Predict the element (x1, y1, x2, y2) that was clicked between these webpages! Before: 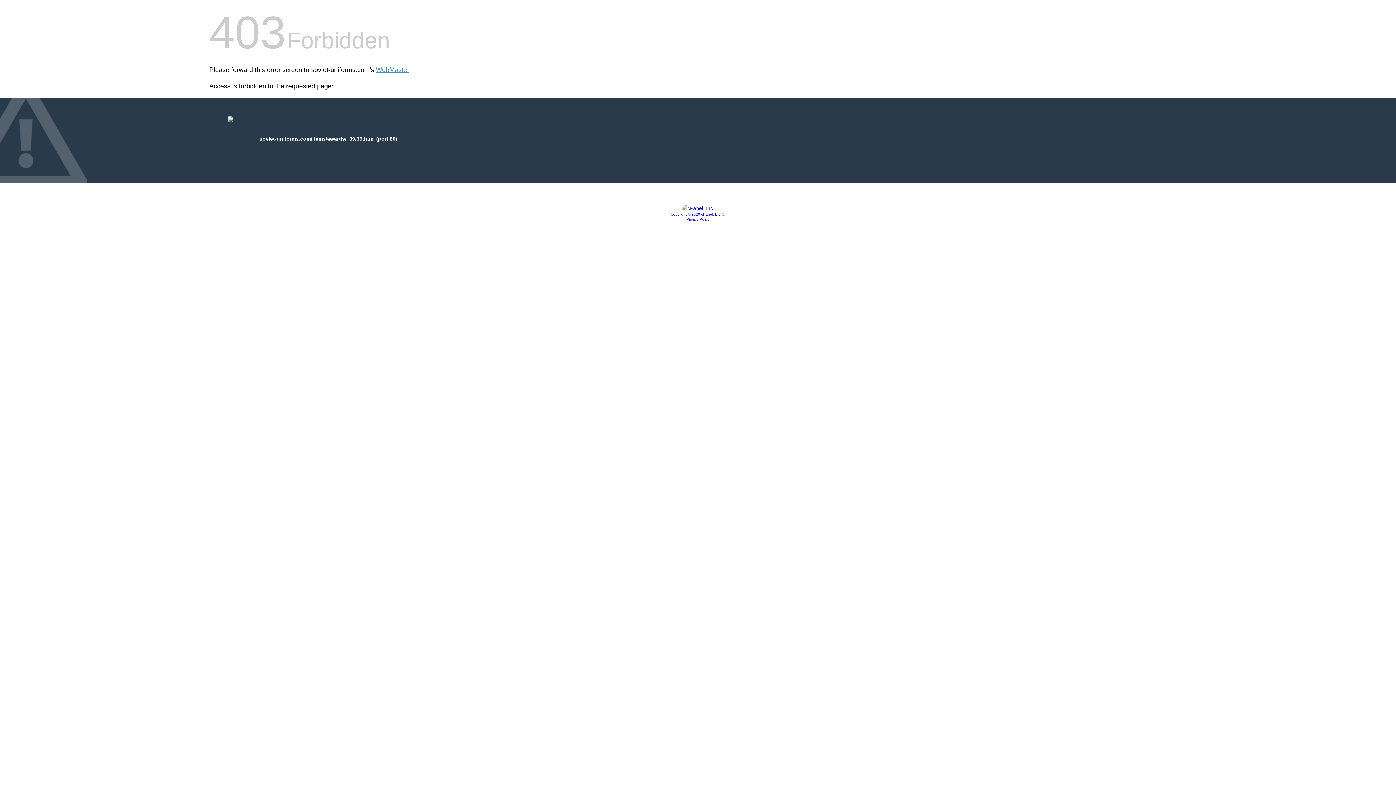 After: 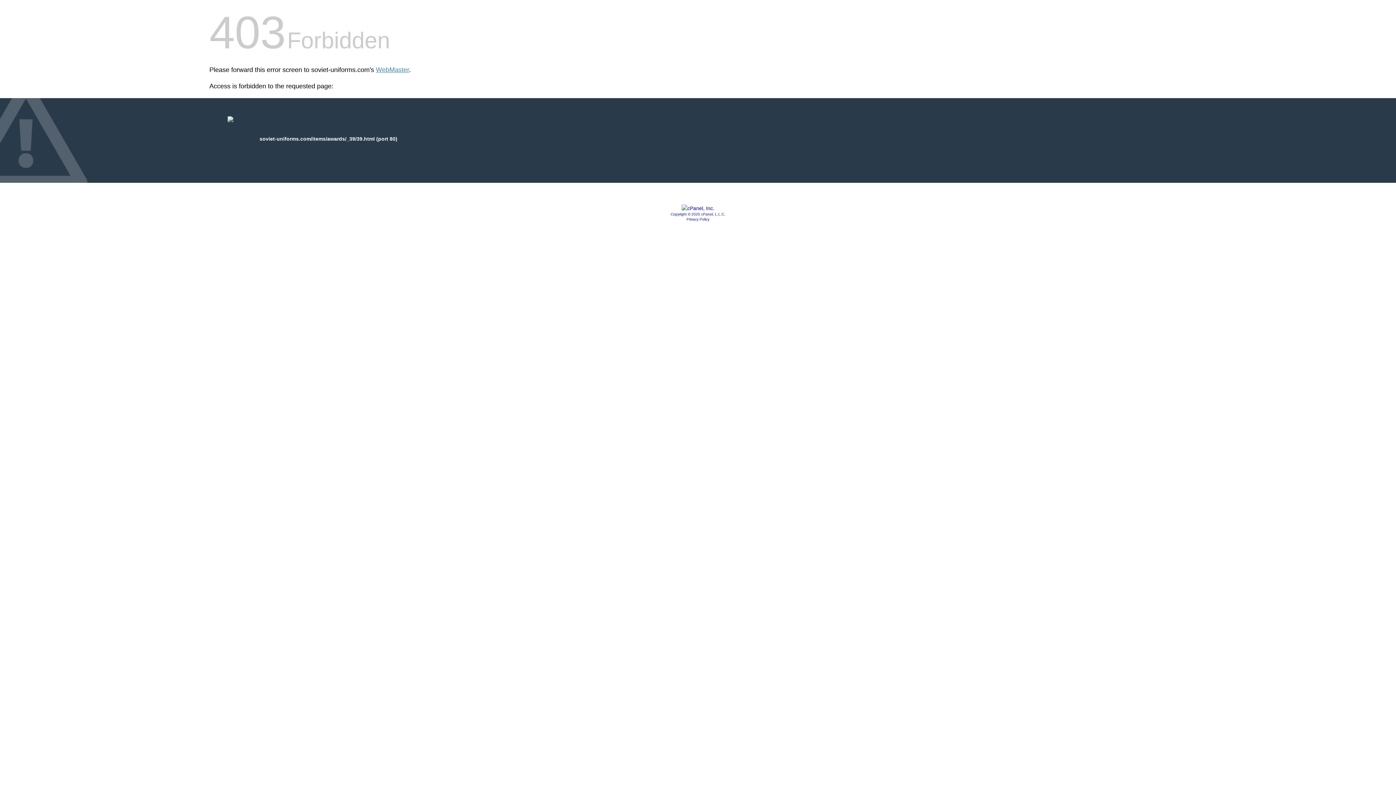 Action: label: Privacy Policy bbox: (686, 217, 709, 221)